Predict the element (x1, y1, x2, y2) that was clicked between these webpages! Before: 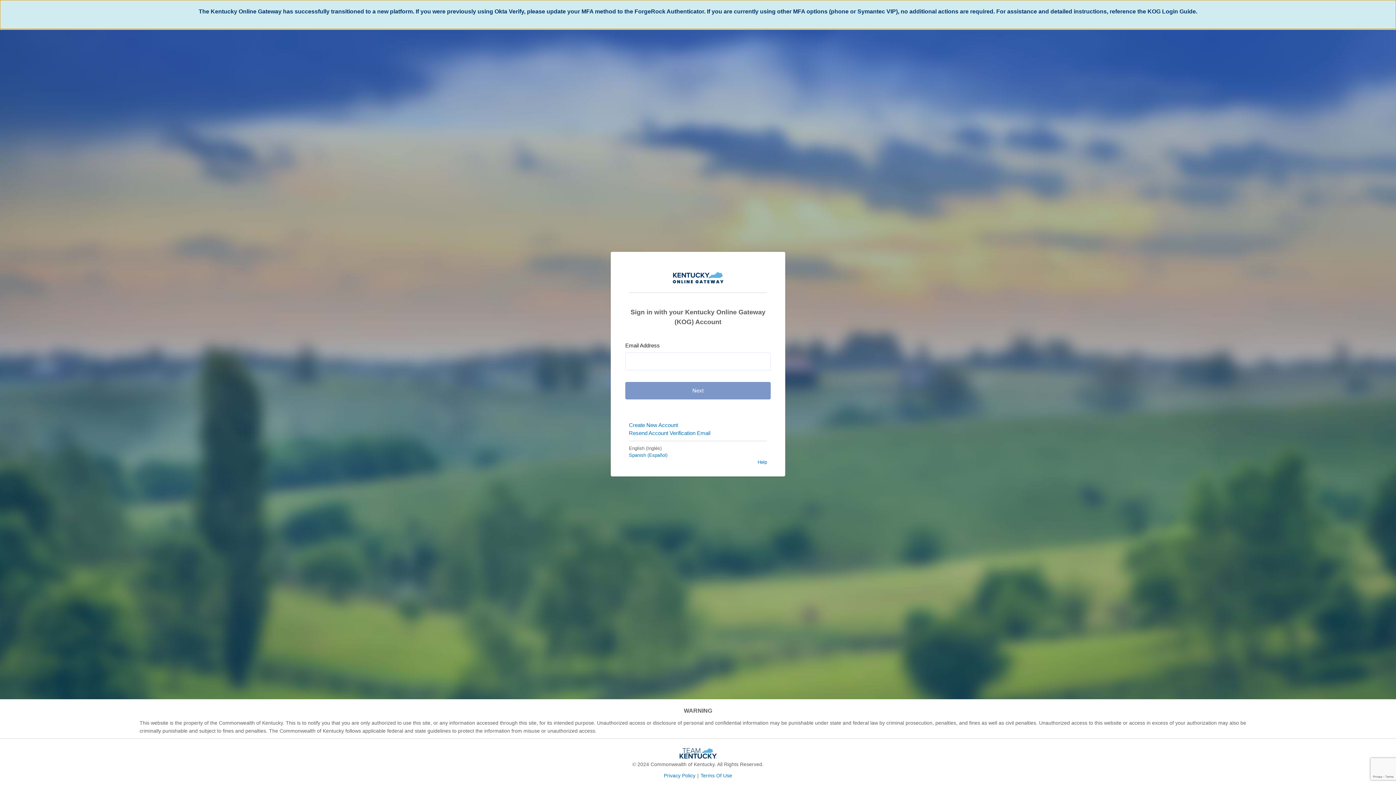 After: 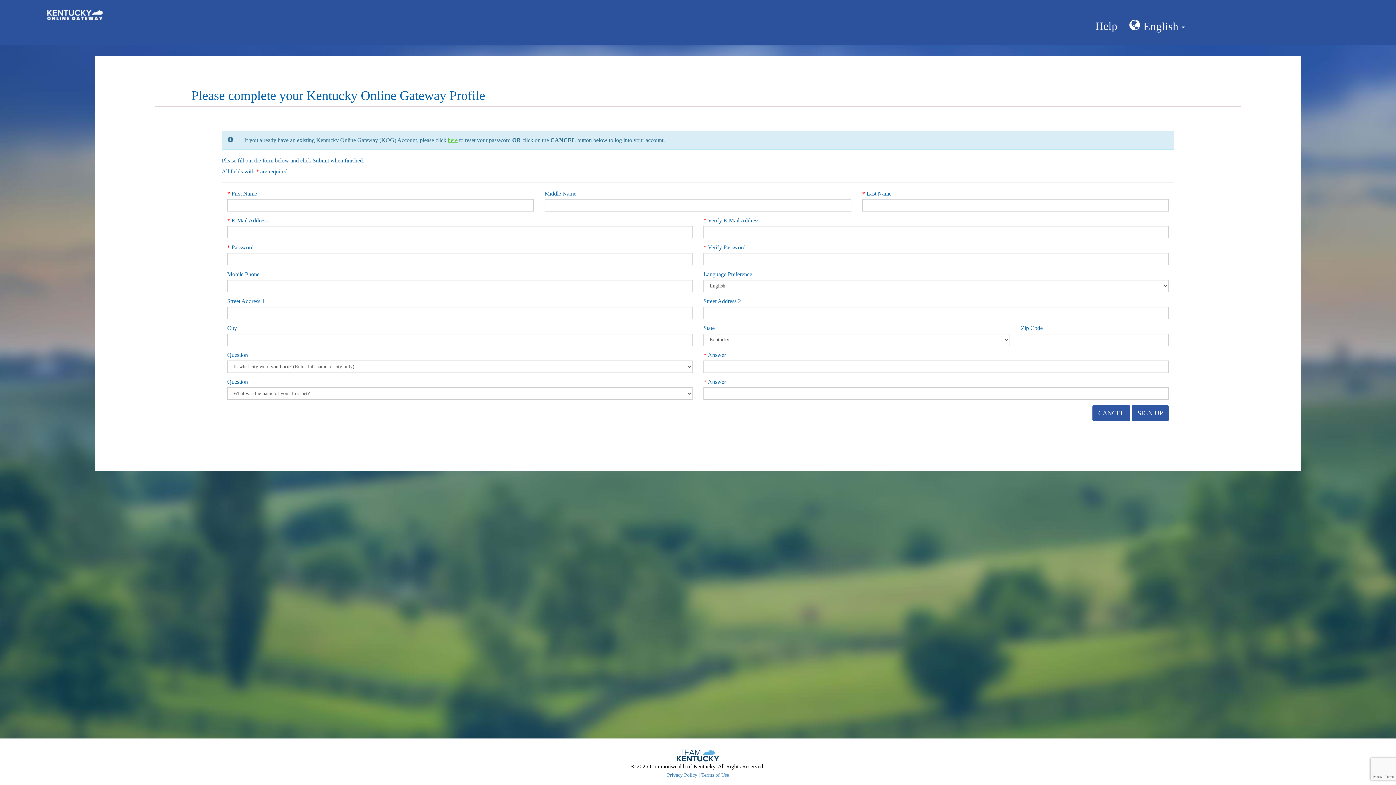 Action: bbox: (629, 407, 678, 413) label: Create New Account